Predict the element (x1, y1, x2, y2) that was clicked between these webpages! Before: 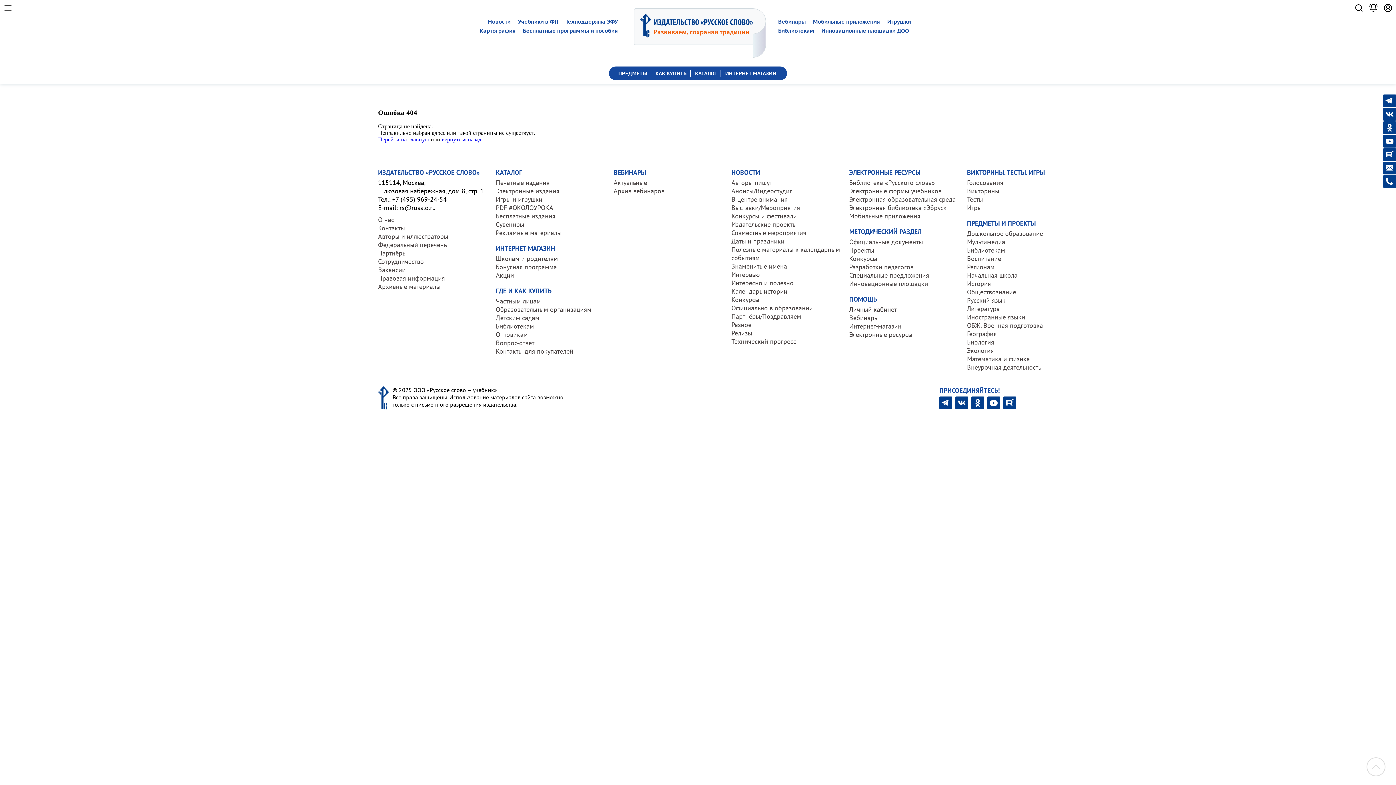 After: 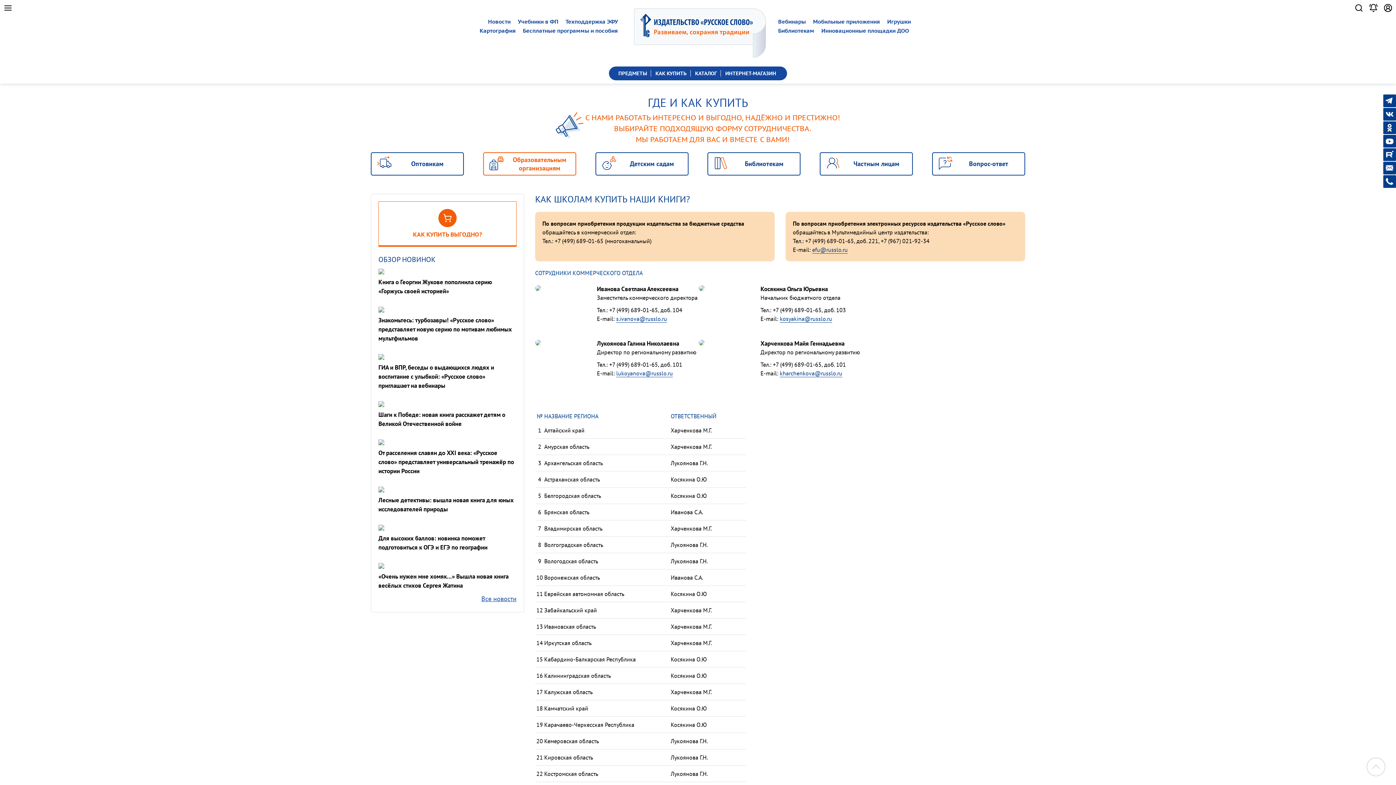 Action: bbox: (496, 305, 591, 313) label: Образовательным организациям